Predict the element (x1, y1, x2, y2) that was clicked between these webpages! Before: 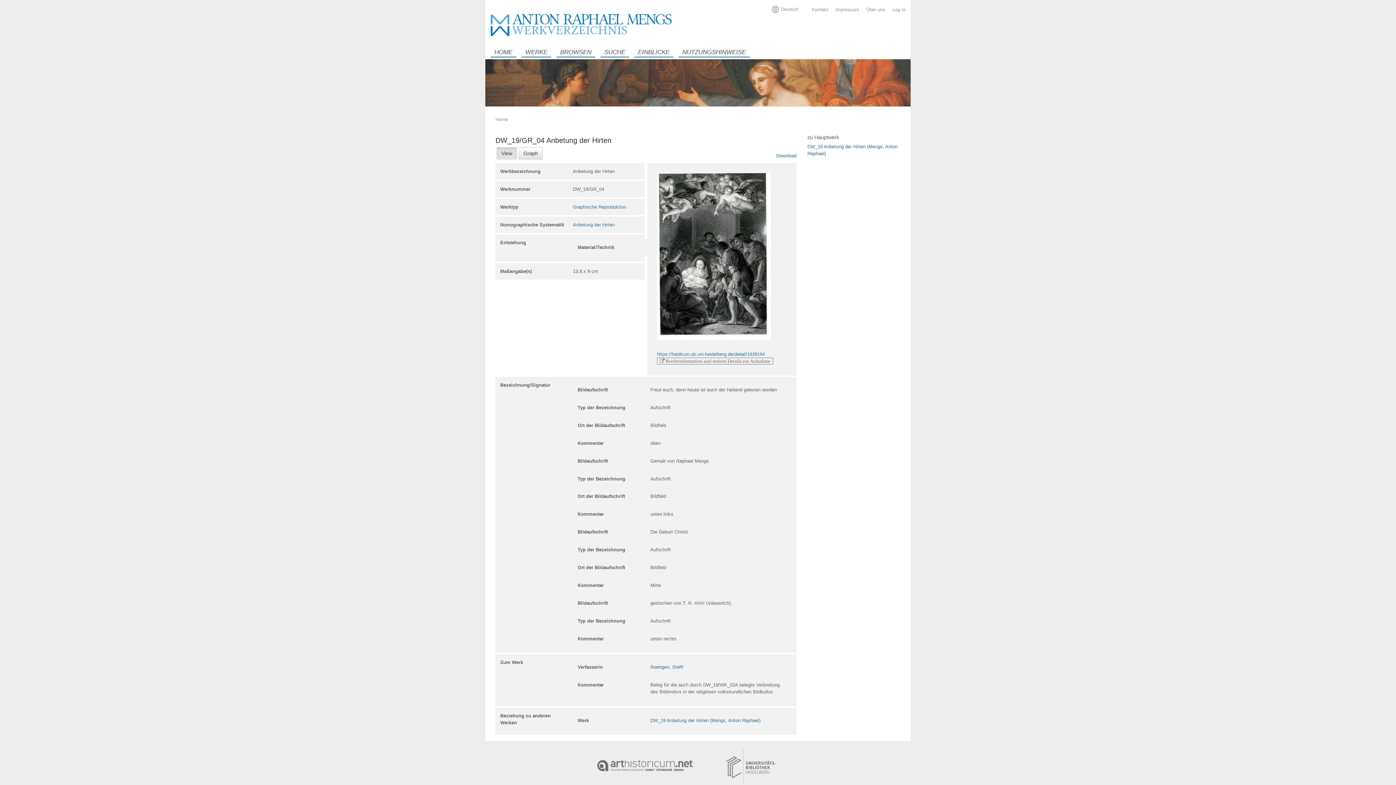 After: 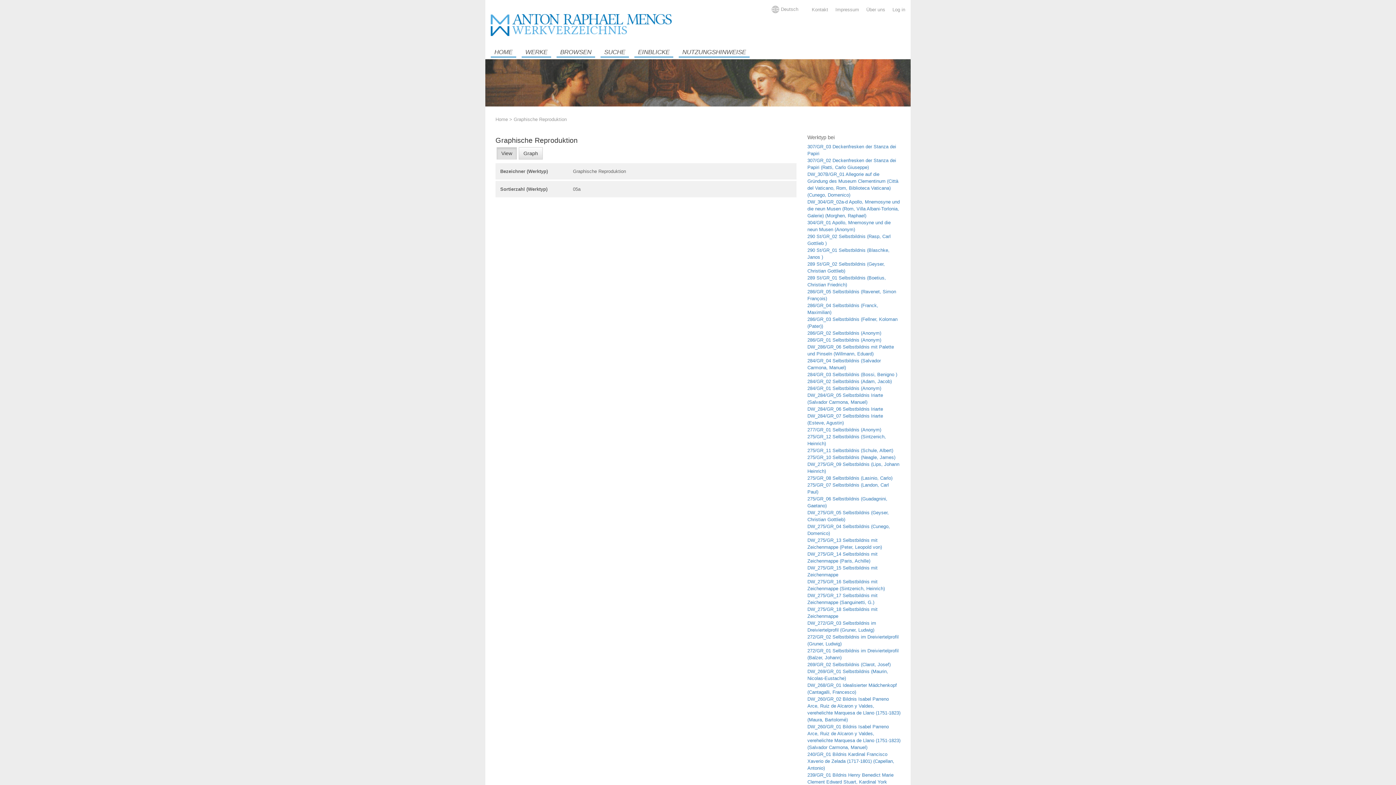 Action: bbox: (573, 204, 626, 209) label: Graphische Reproduktion